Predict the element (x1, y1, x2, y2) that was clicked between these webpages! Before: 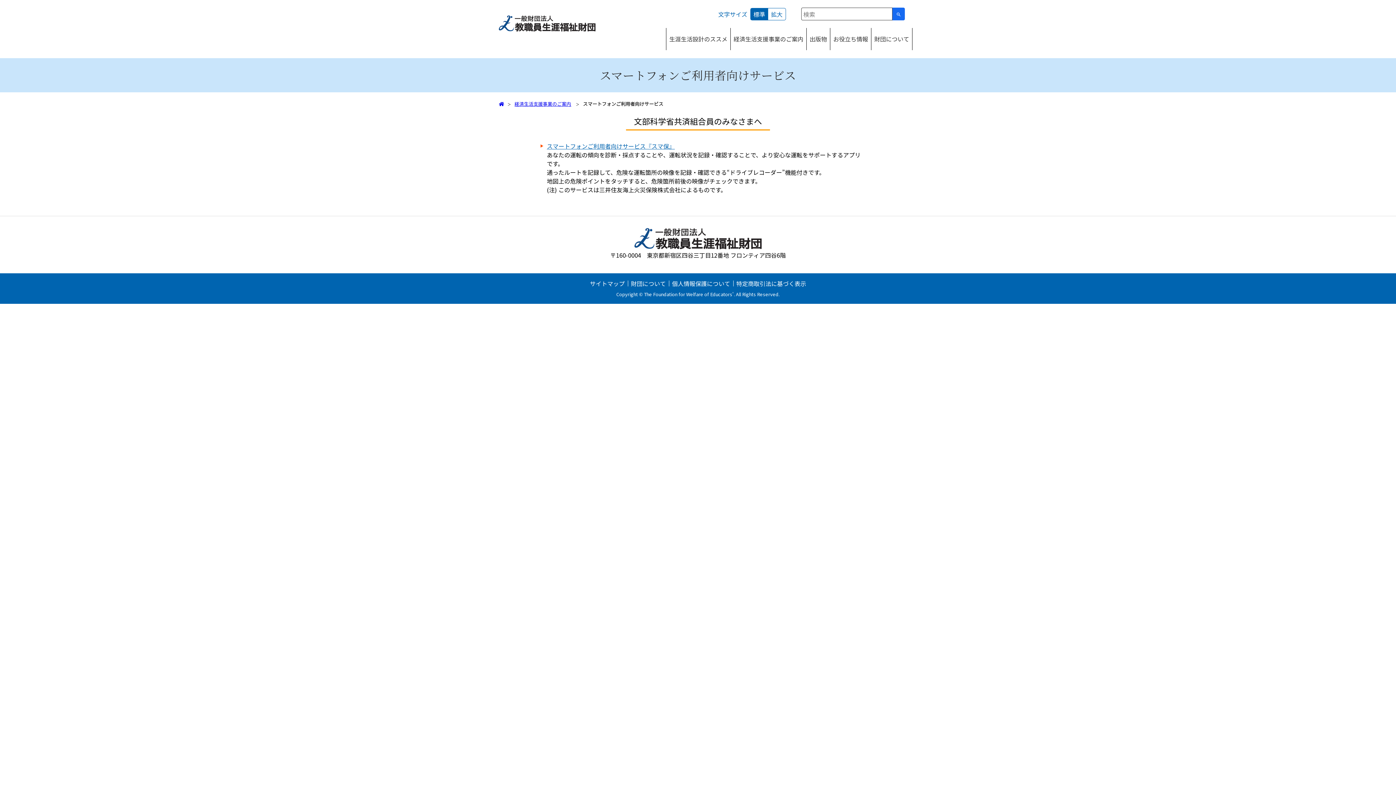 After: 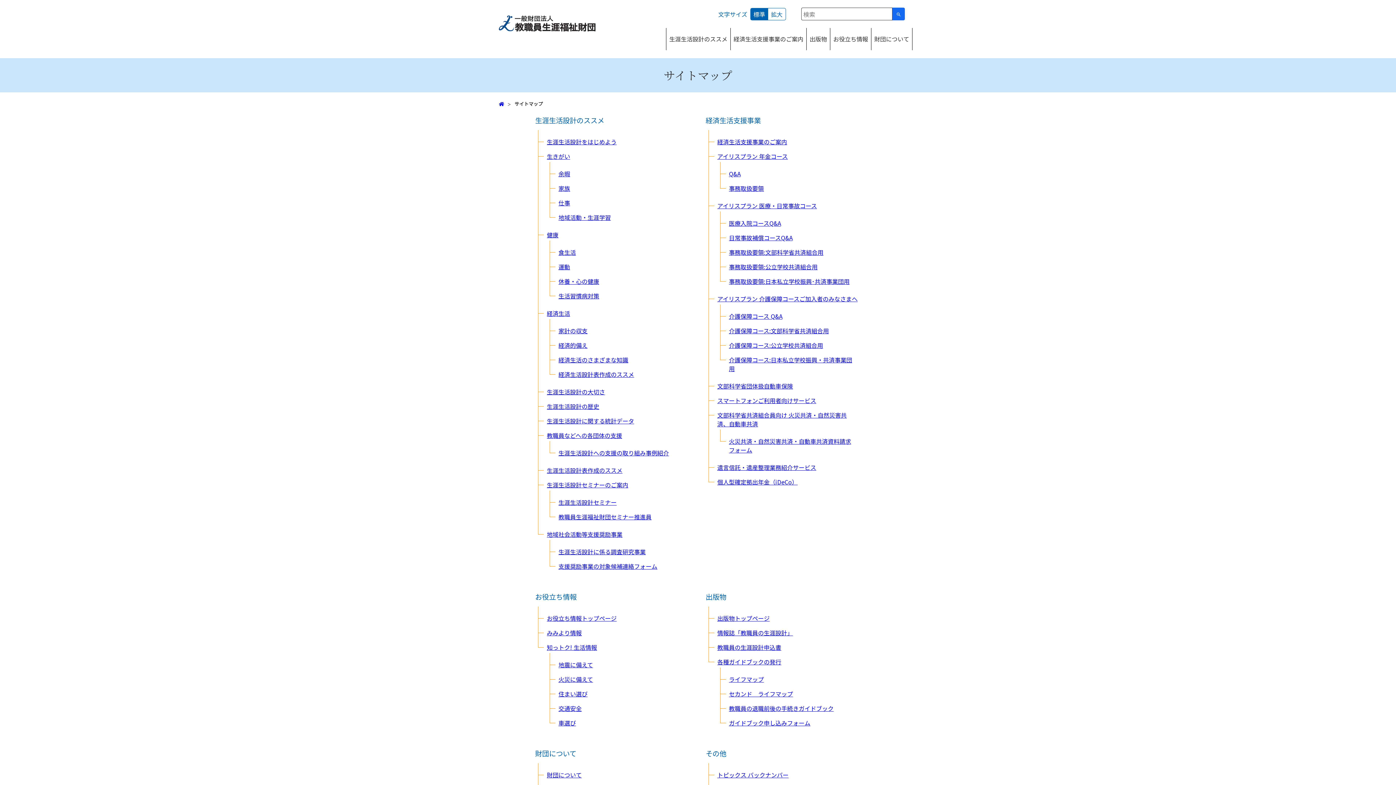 Action: label: サイトマップ bbox: (587, 279, 627, 288)